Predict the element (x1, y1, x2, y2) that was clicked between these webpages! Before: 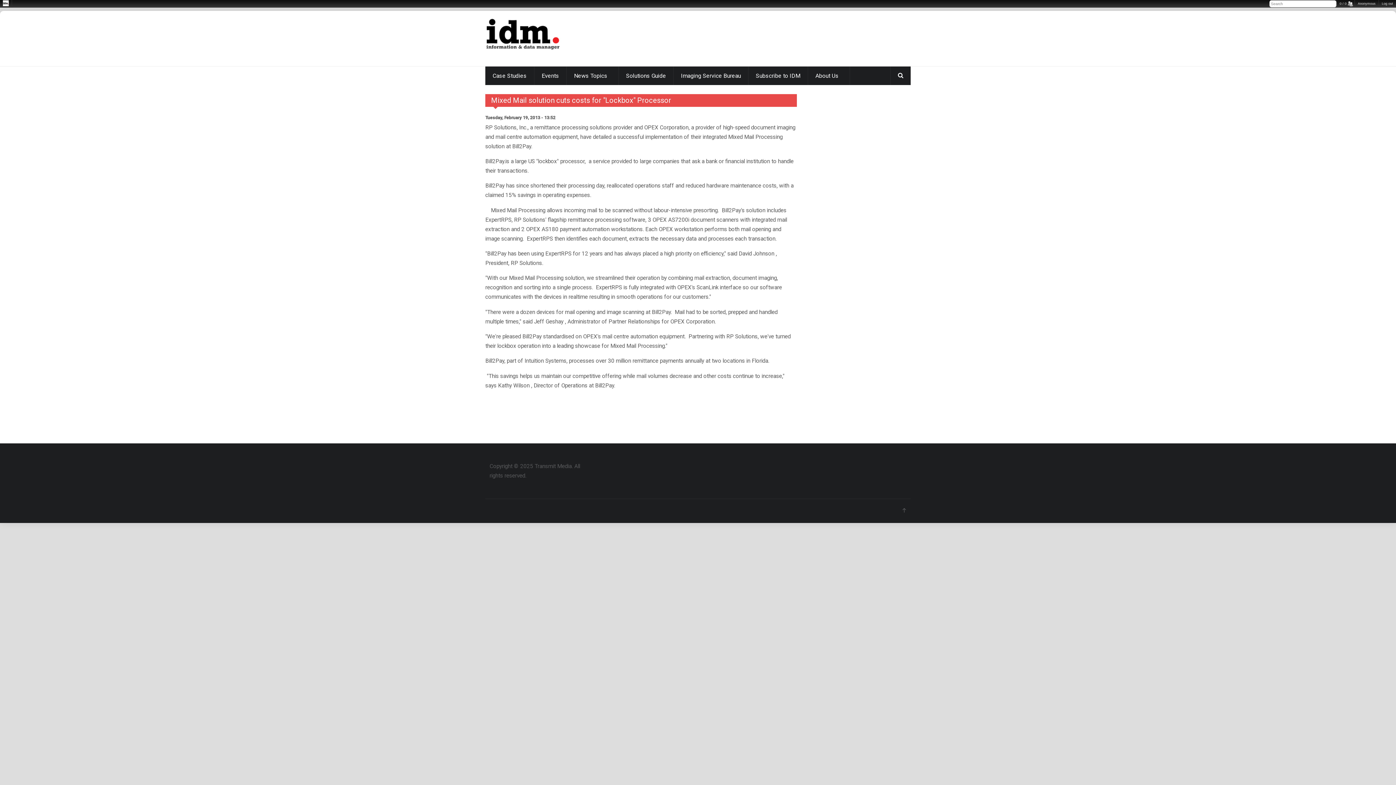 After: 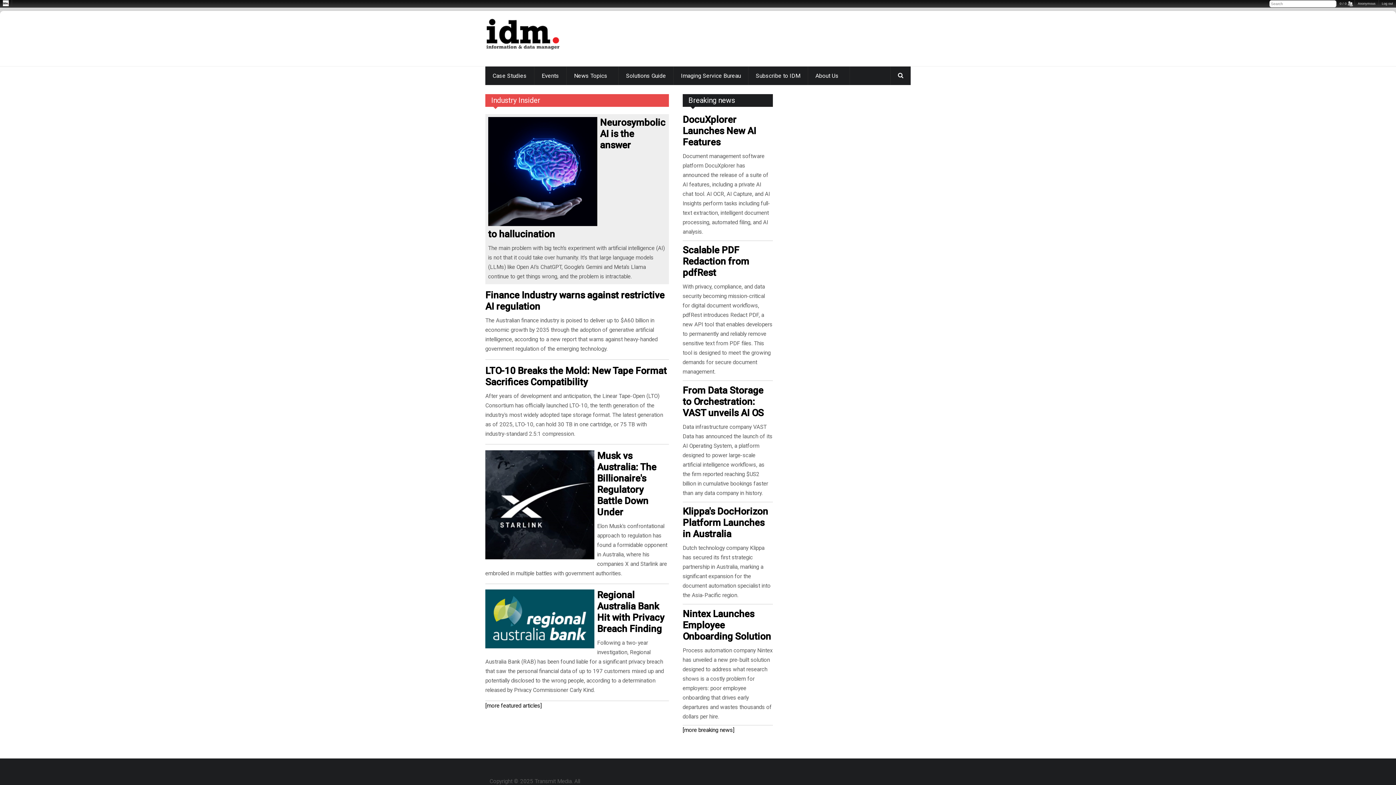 Action: label: About Us bbox: (808, 66, 849, 85)